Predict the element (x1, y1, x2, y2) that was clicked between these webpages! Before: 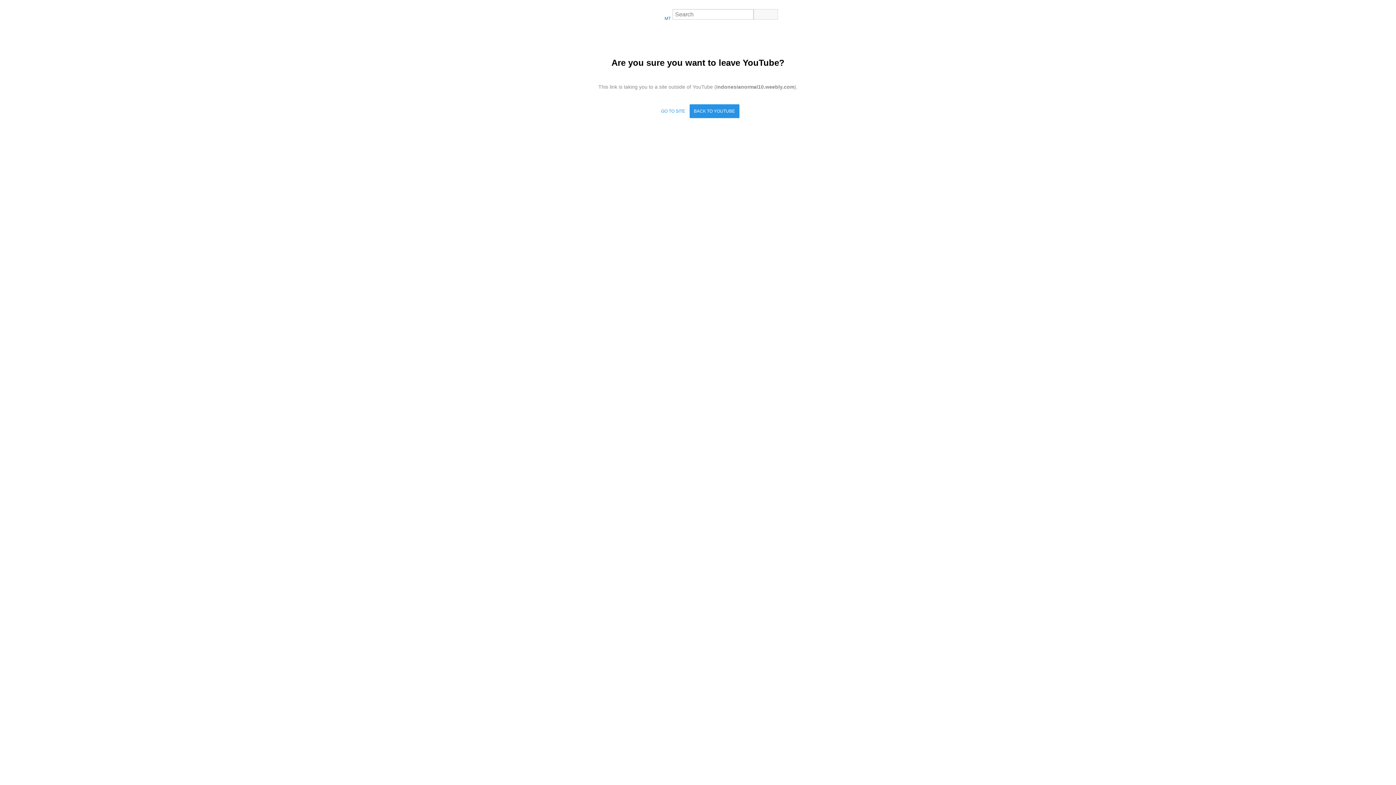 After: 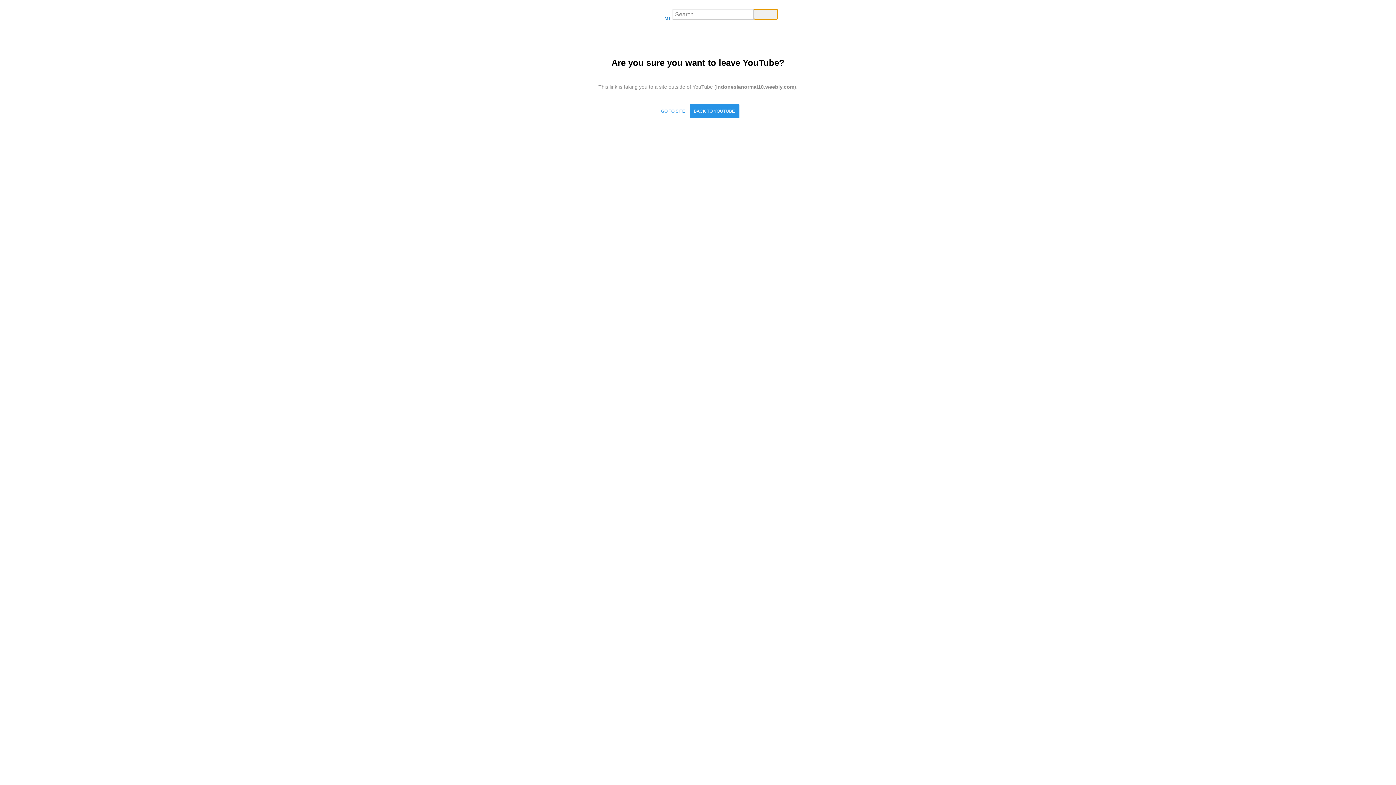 Action: label: Search bbox: (753, 9, 778, 19)